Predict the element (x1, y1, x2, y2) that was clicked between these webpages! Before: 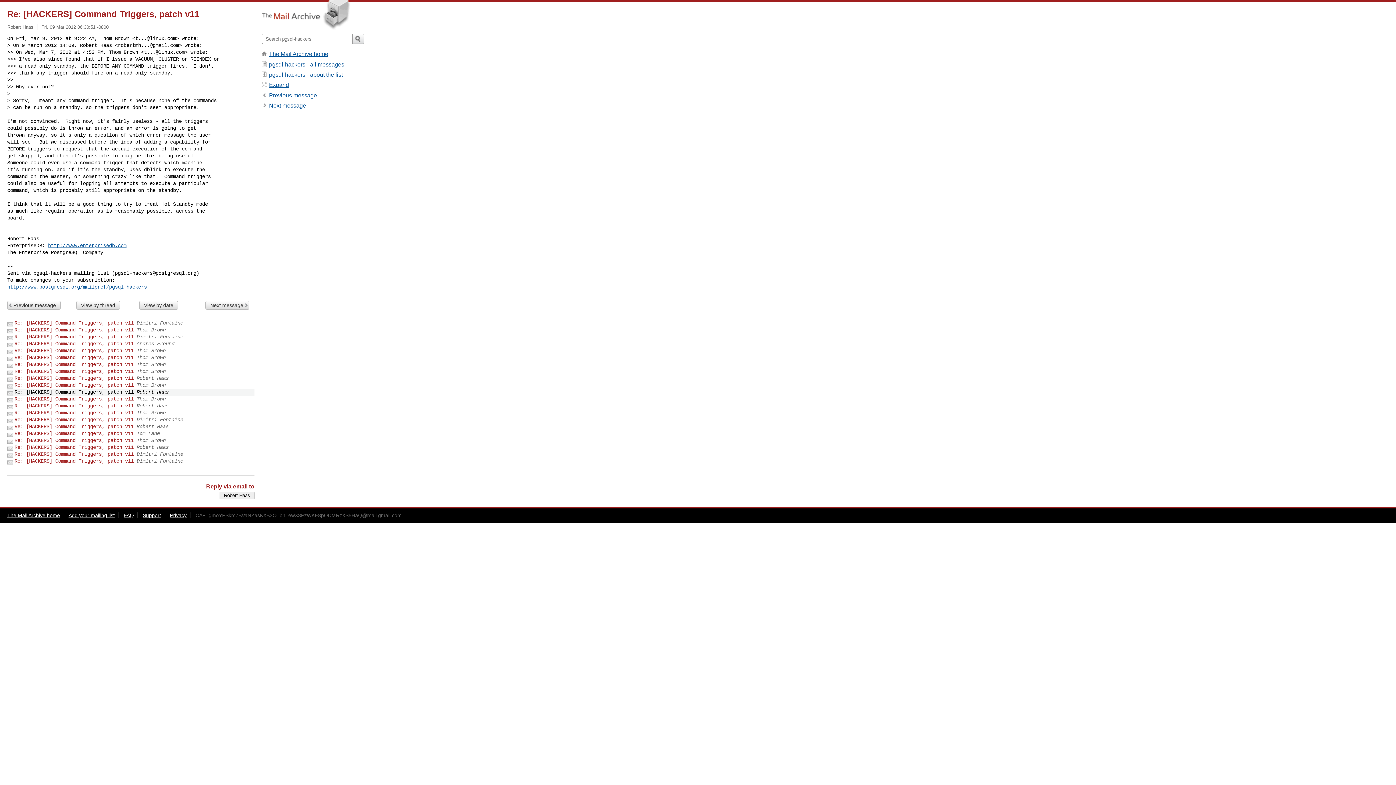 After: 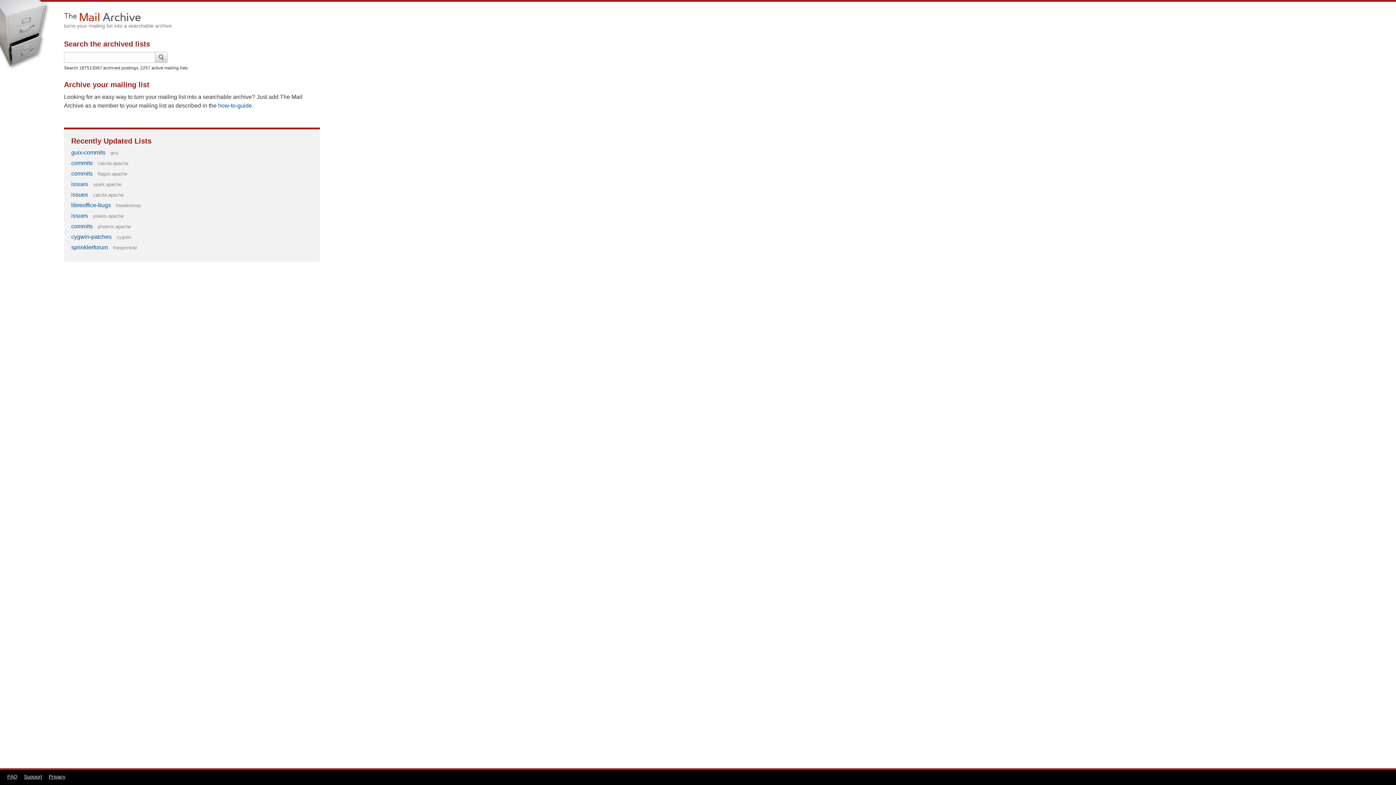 Action: label: The Mail Archive home bbox: (7, 512, 60, 518)